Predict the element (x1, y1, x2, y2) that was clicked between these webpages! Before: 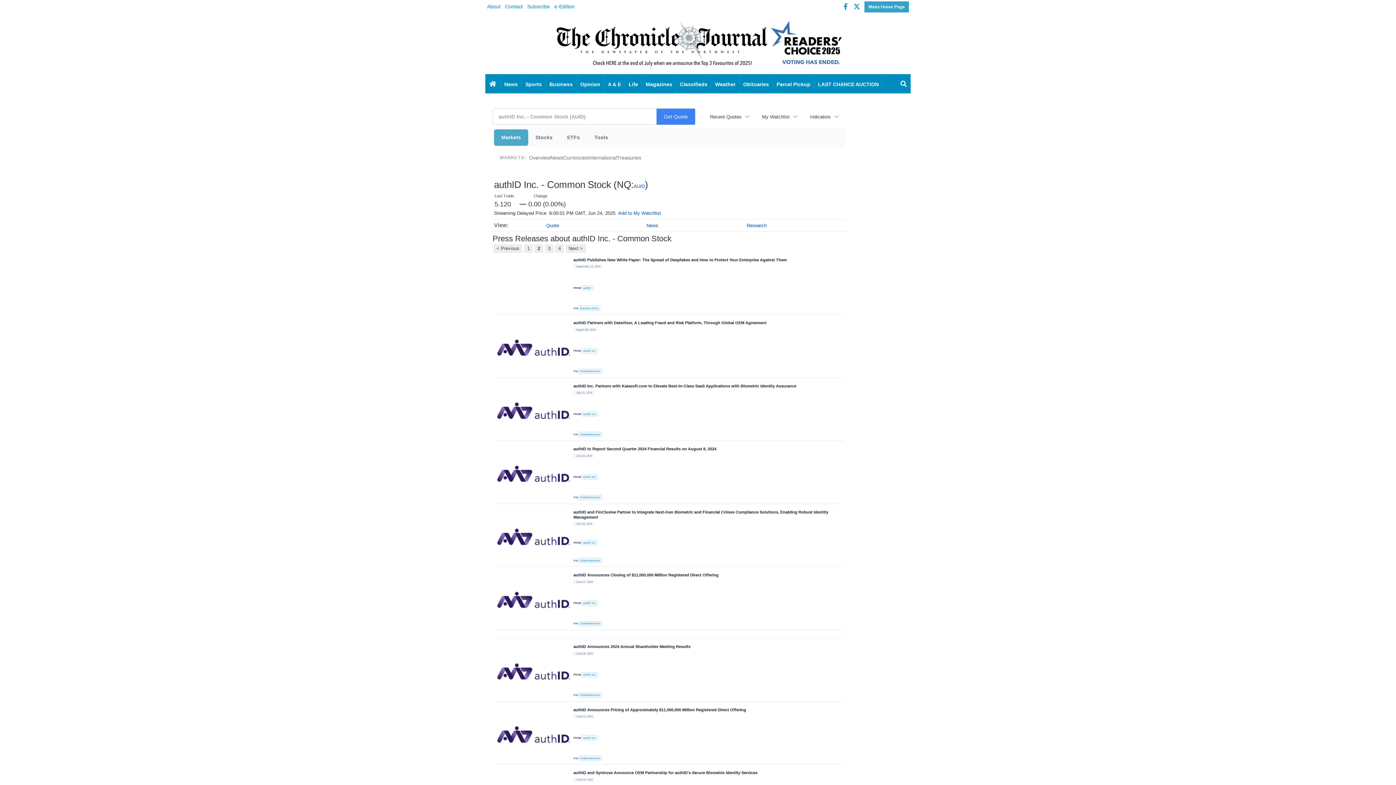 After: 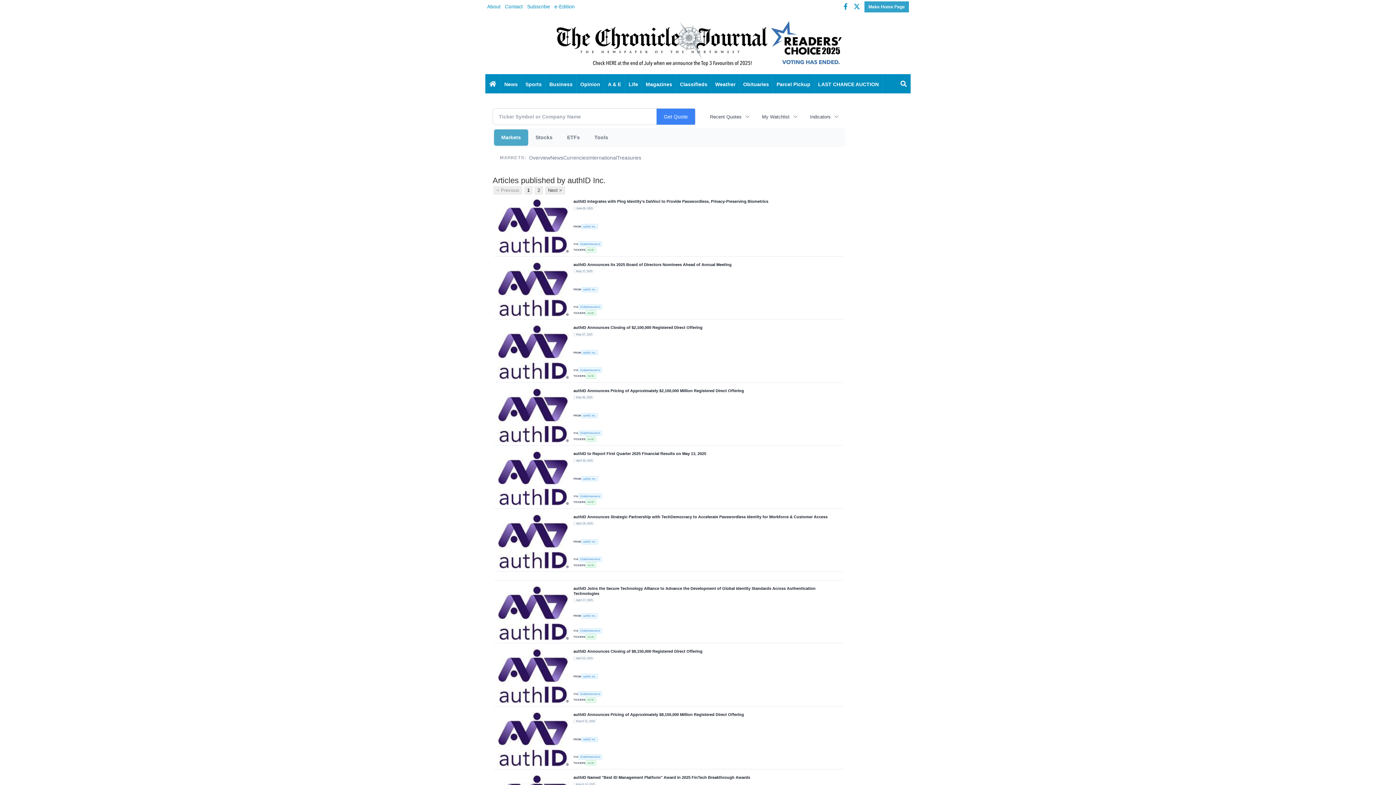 Action: bbox: (581, 735, 598, 740) label: authID Inc.